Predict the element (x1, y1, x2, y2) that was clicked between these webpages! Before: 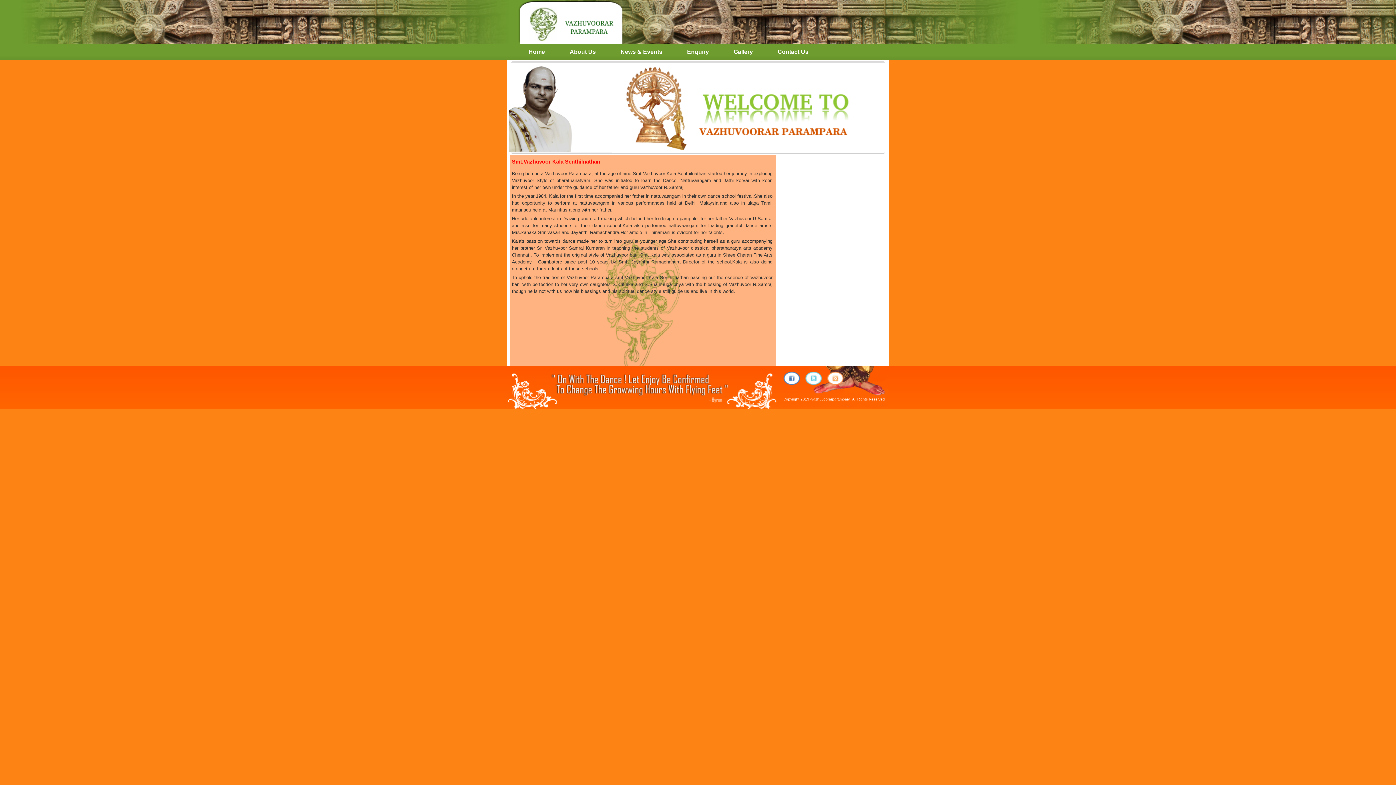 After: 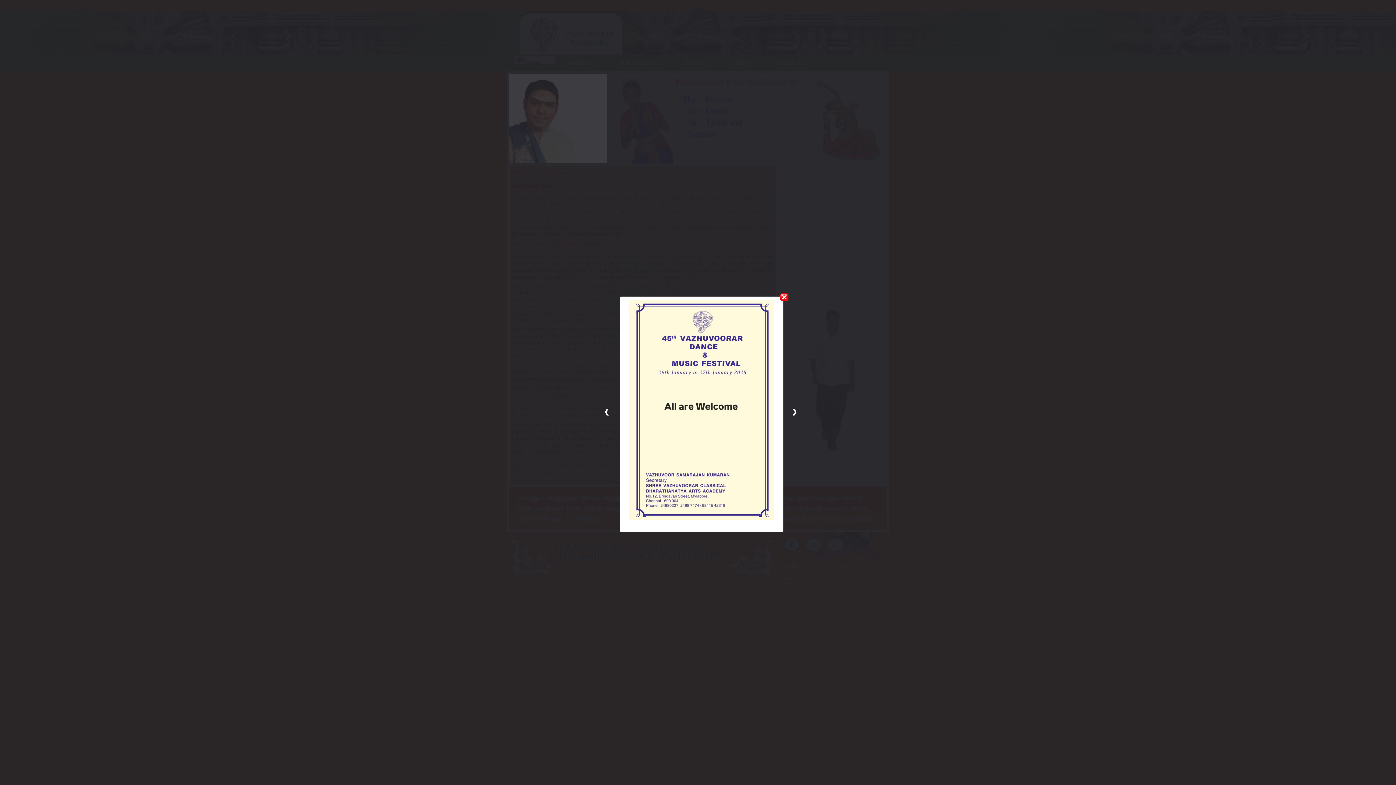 Action: label: Home bbox: (516, 44, 557, 59)